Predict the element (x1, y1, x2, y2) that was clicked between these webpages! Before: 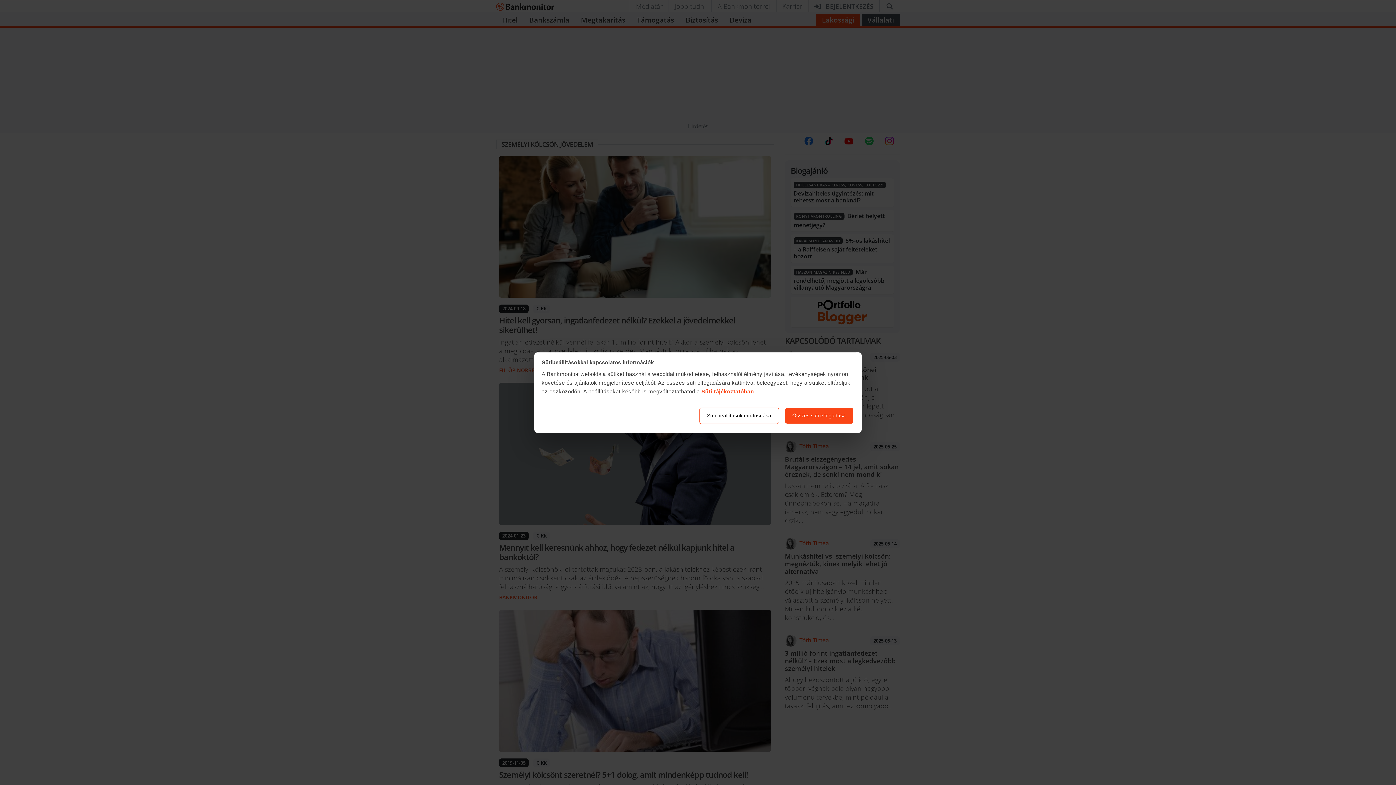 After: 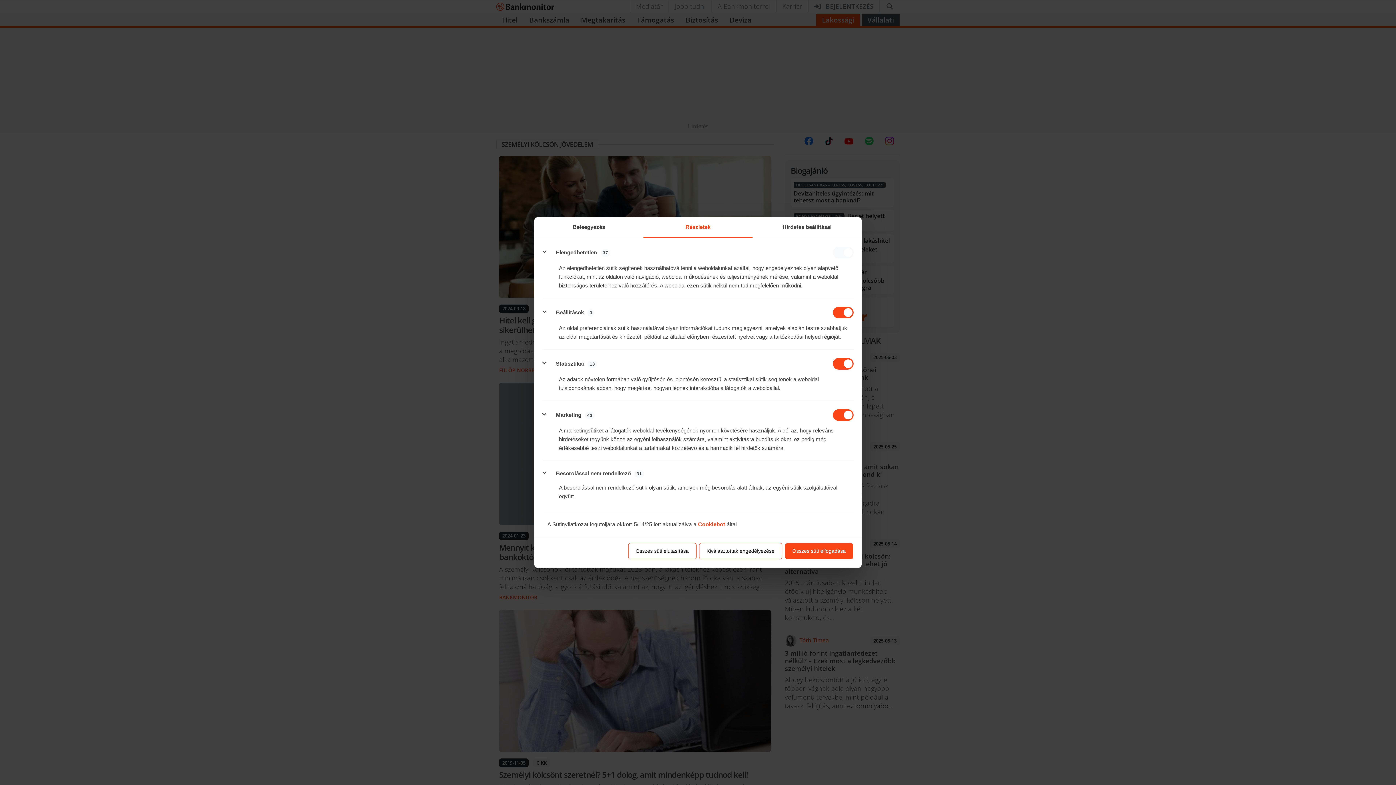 Action: bbox: (699, 407, 779, 424) label: Süti beállítások módosítása